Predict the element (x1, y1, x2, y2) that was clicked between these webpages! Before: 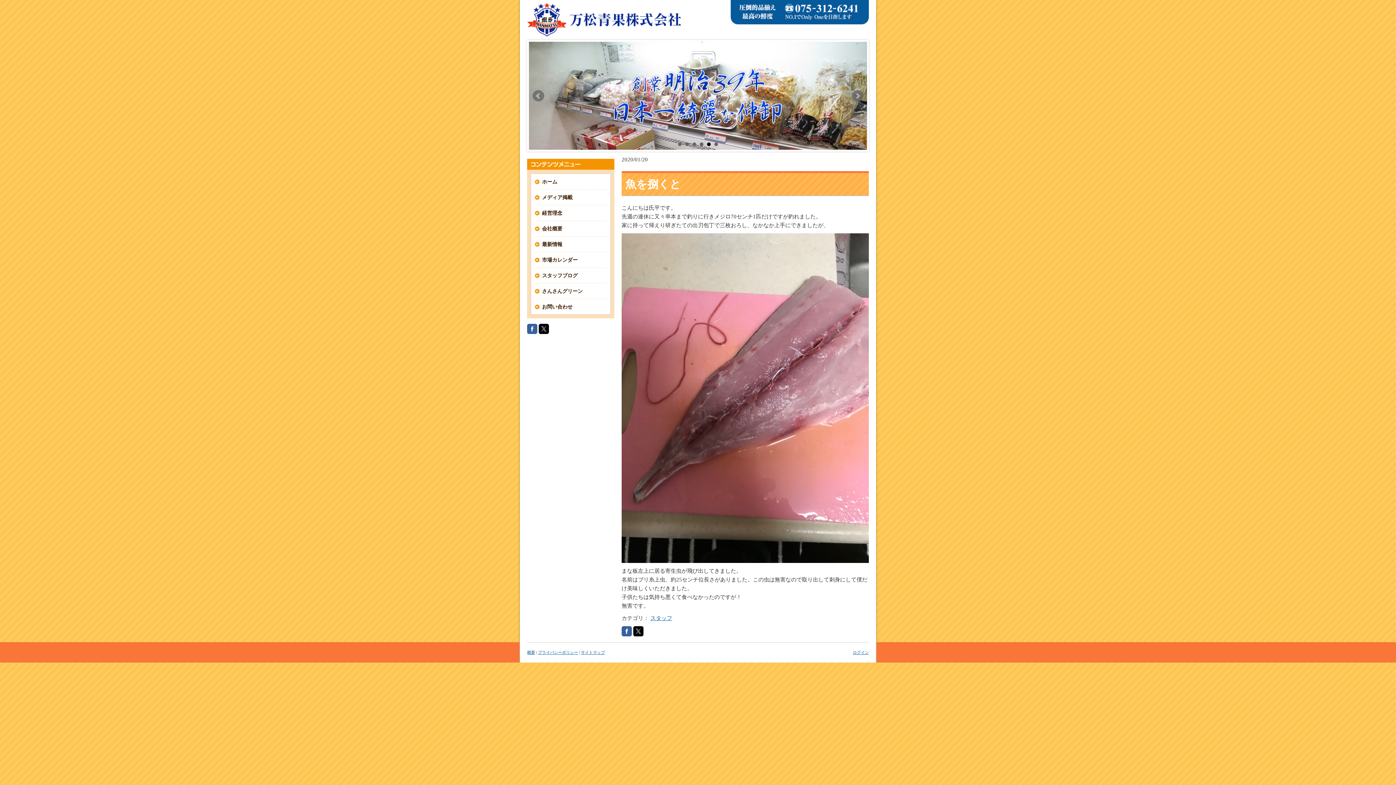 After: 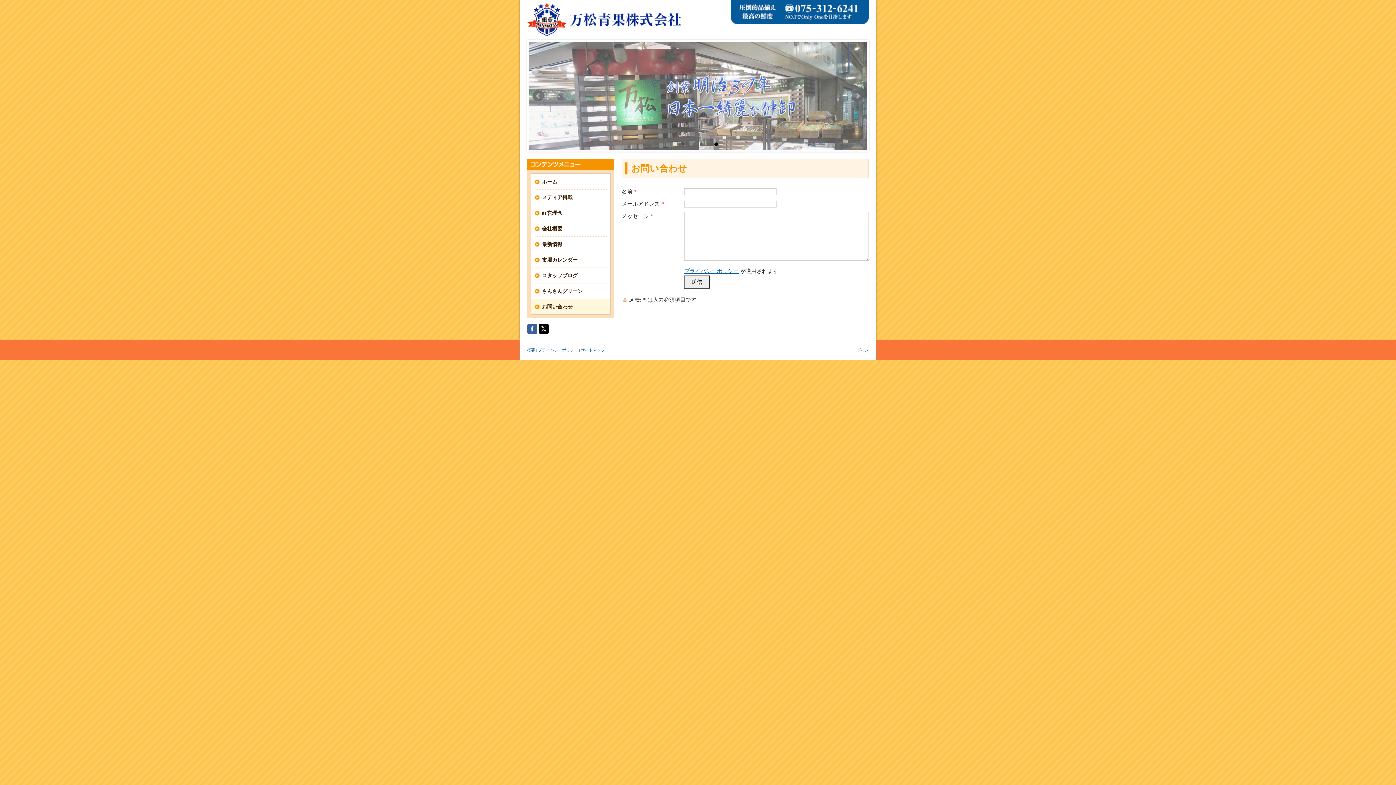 Action: bbox: (531, 299, 610, 314) label: お問い合わせ